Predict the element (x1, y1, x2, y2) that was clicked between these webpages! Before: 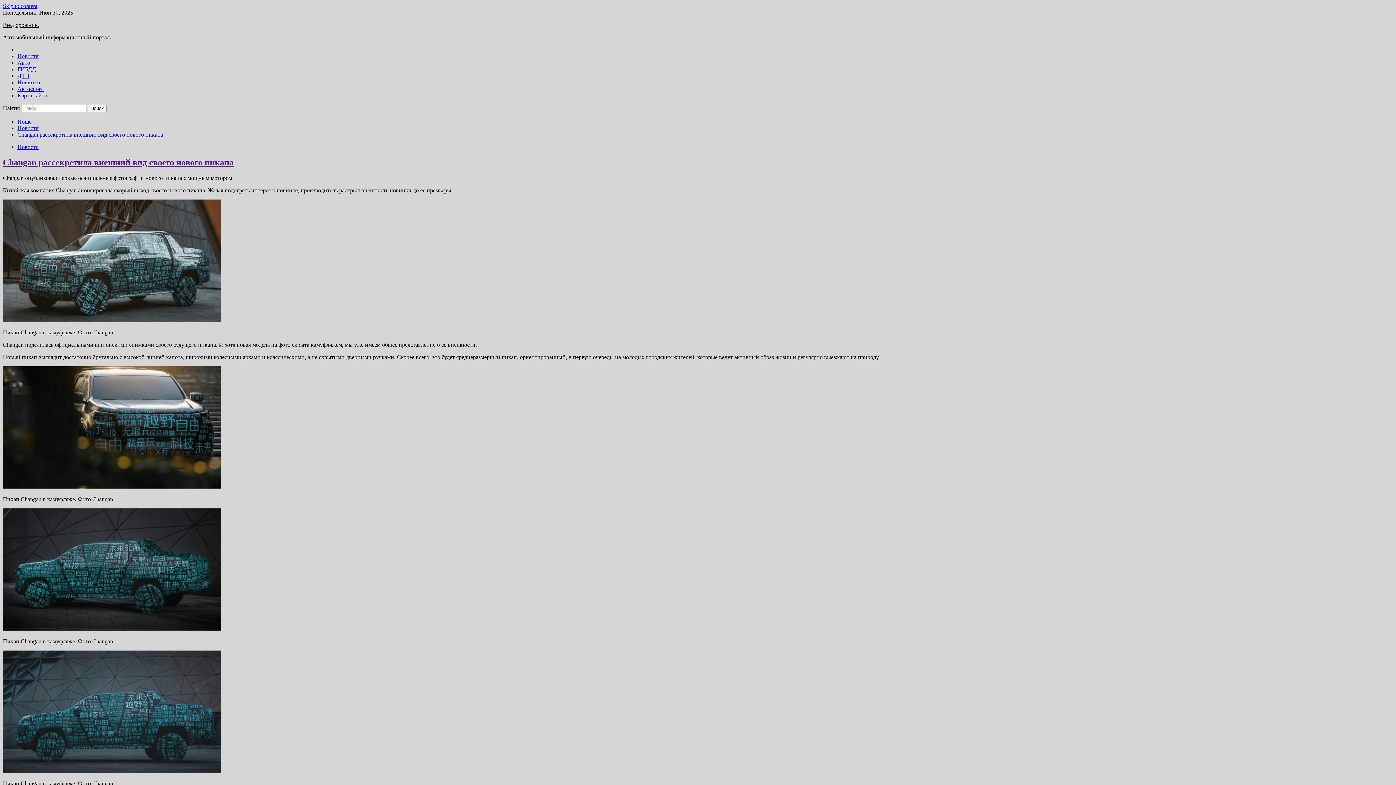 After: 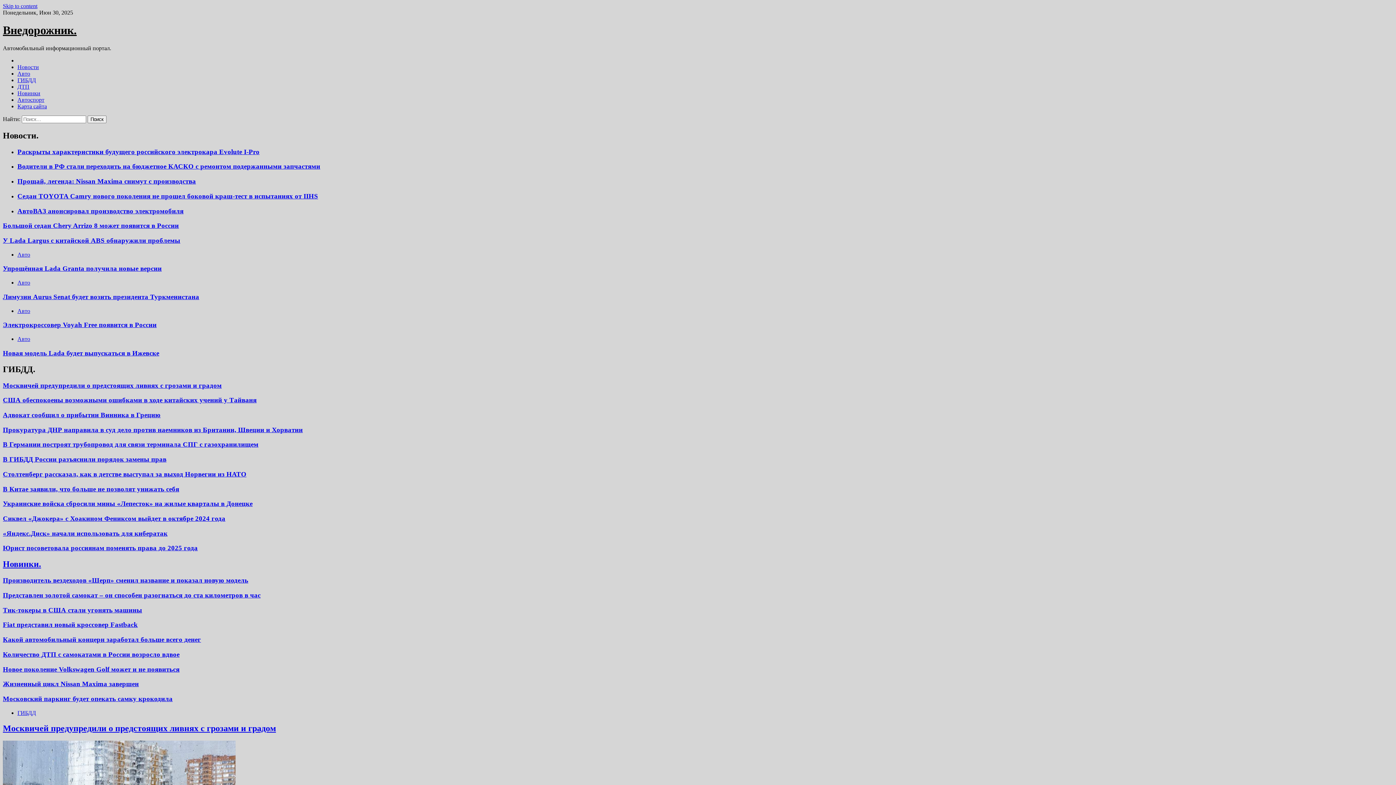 Action: label: Внедорожник. bbox: (2, 21, 39, 28)